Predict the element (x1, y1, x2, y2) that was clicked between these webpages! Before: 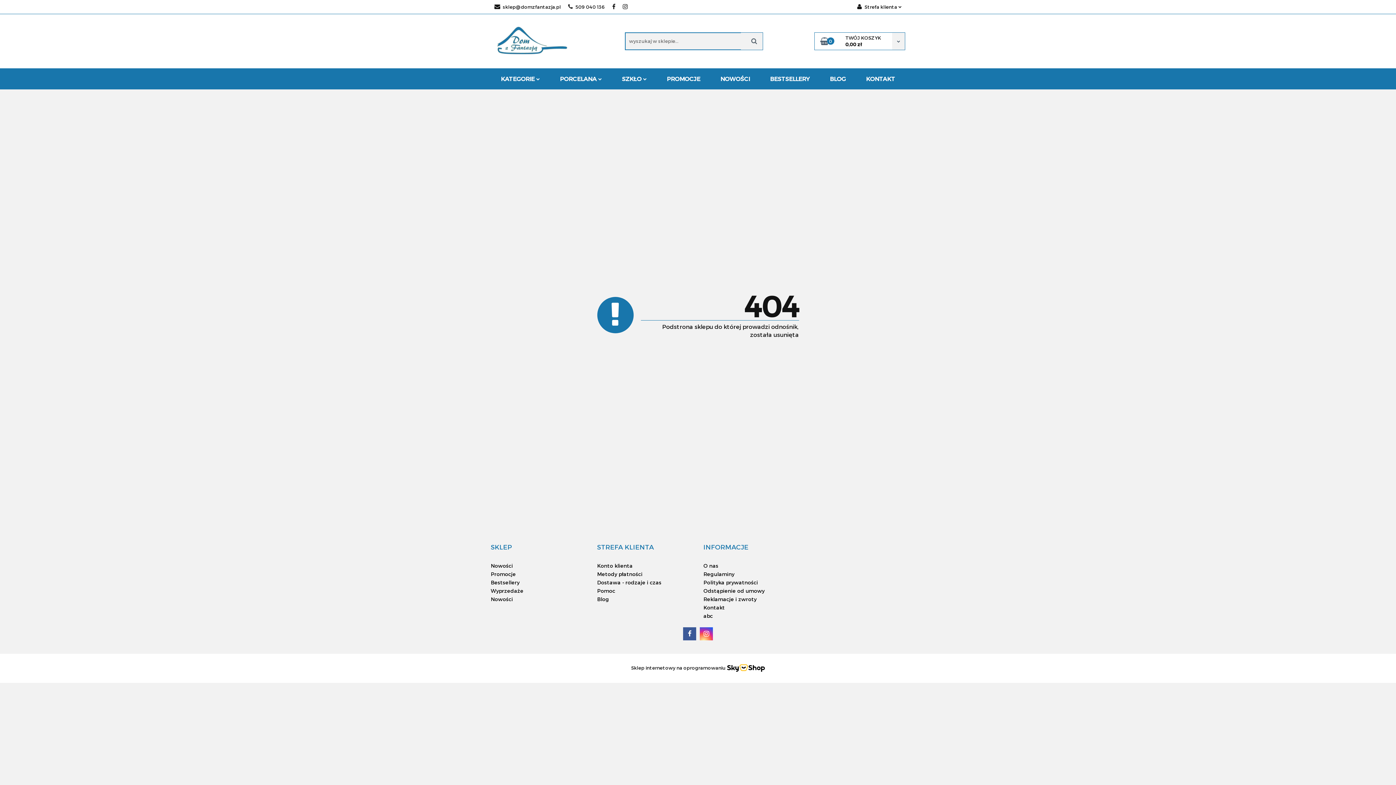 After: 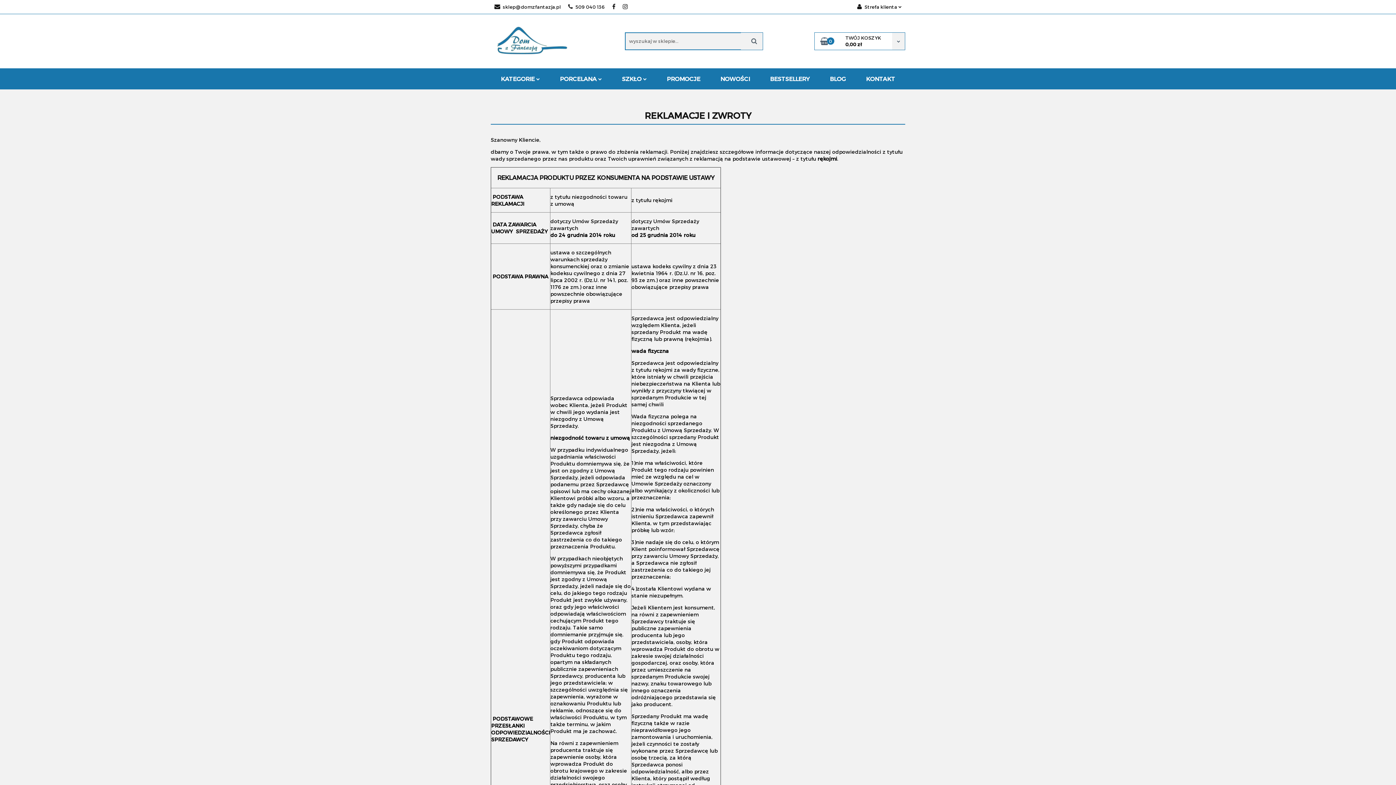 Action: label: Reklamacje i zwroty bbox: (703, 596, 756, 602)